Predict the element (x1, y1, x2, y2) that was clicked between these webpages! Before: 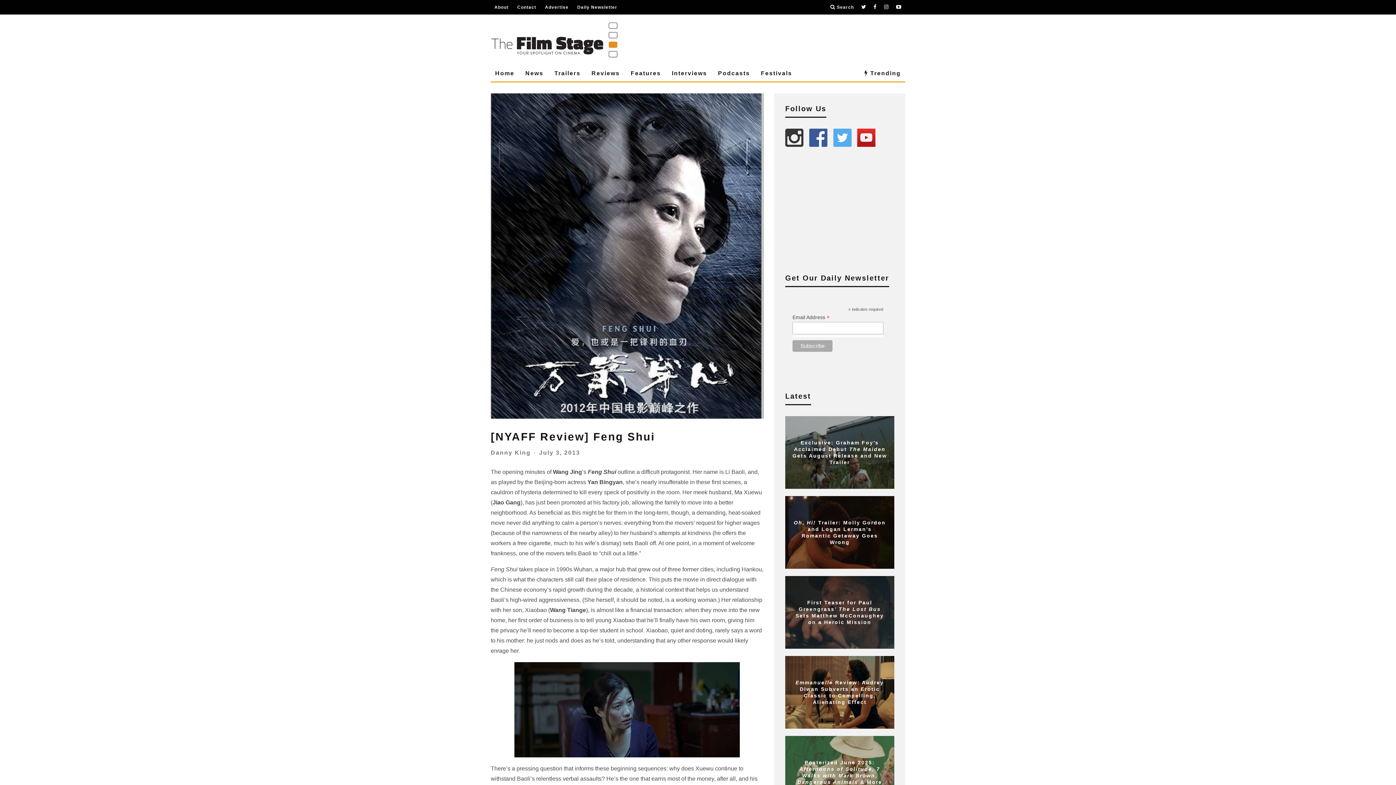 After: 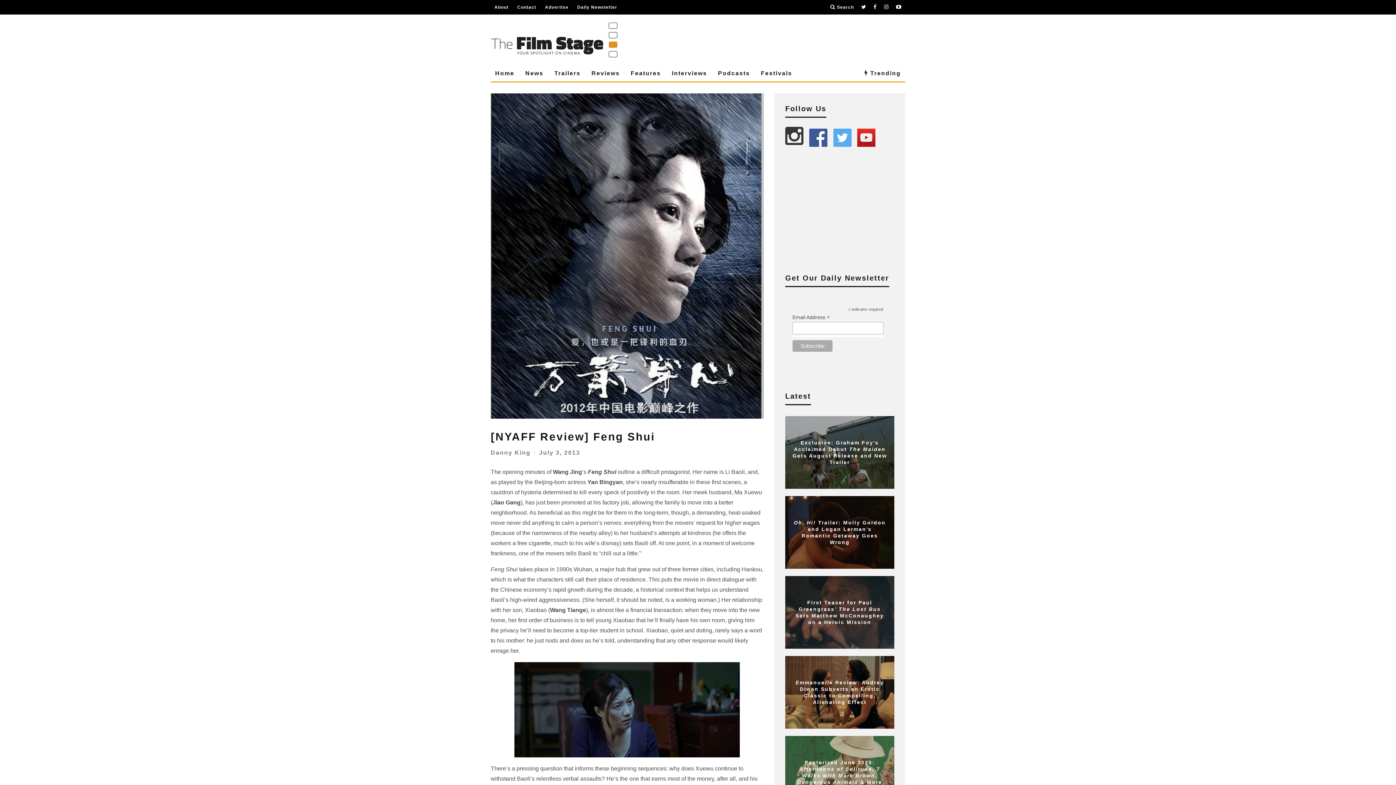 Action: bbox: (785, 128, 804, 146)